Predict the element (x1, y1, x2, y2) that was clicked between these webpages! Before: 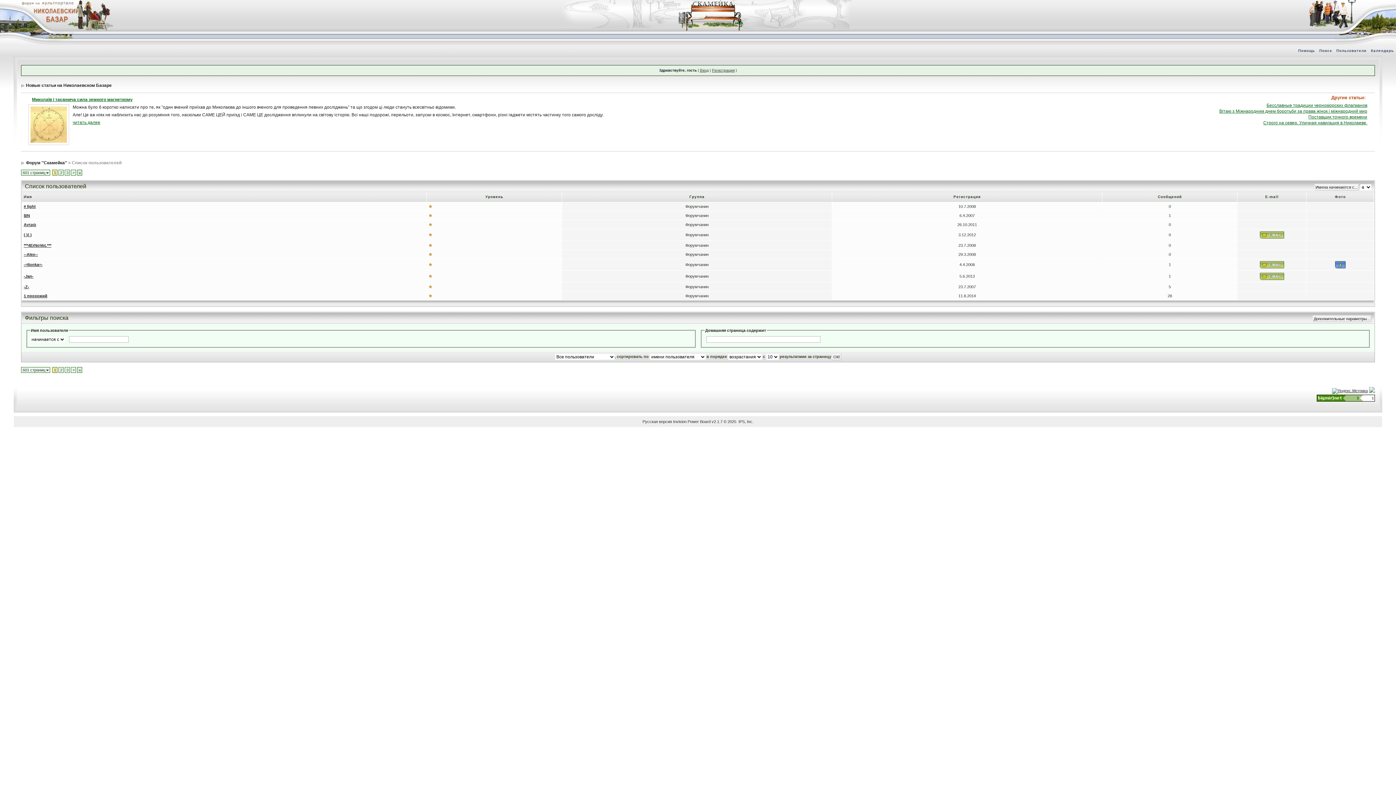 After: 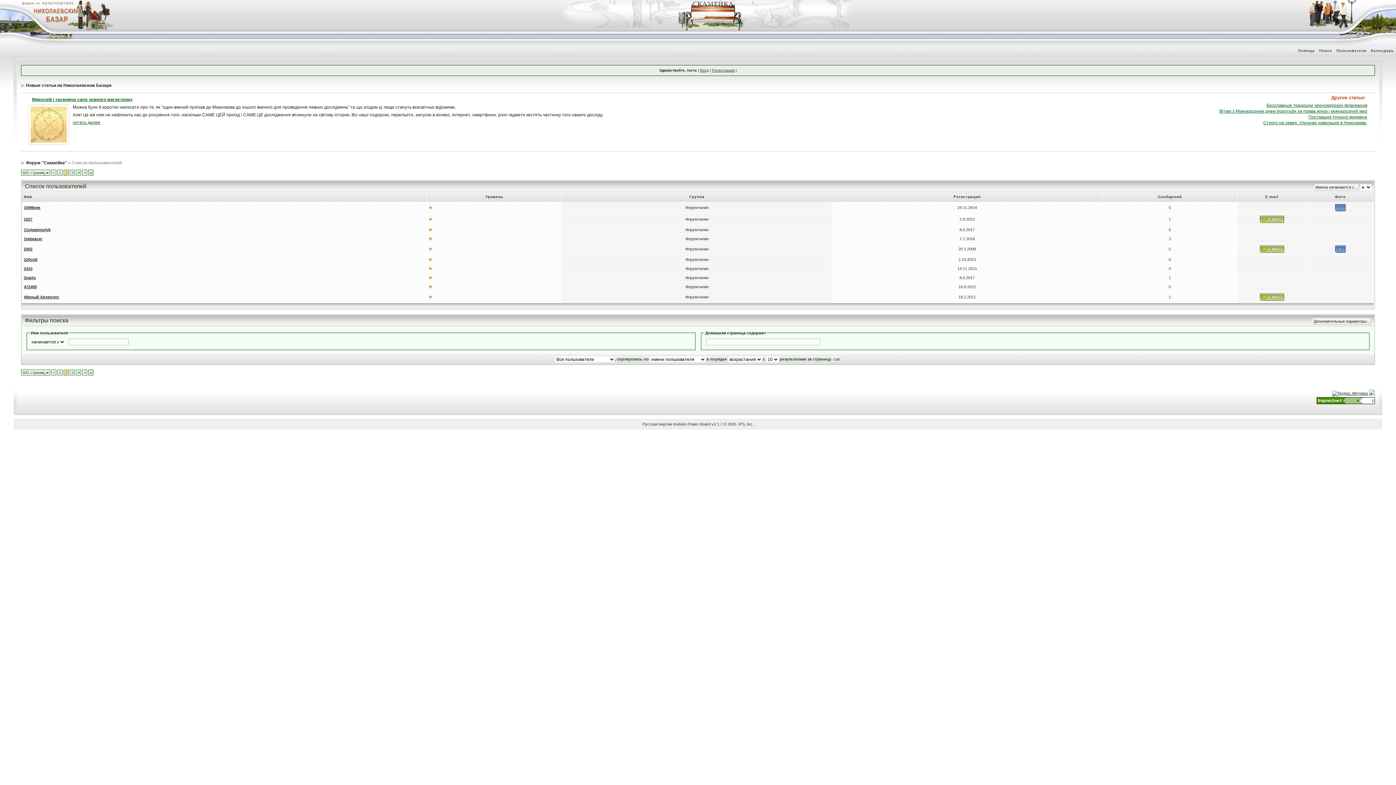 Action: bbox: (60, 368, 62, 372) label: 2